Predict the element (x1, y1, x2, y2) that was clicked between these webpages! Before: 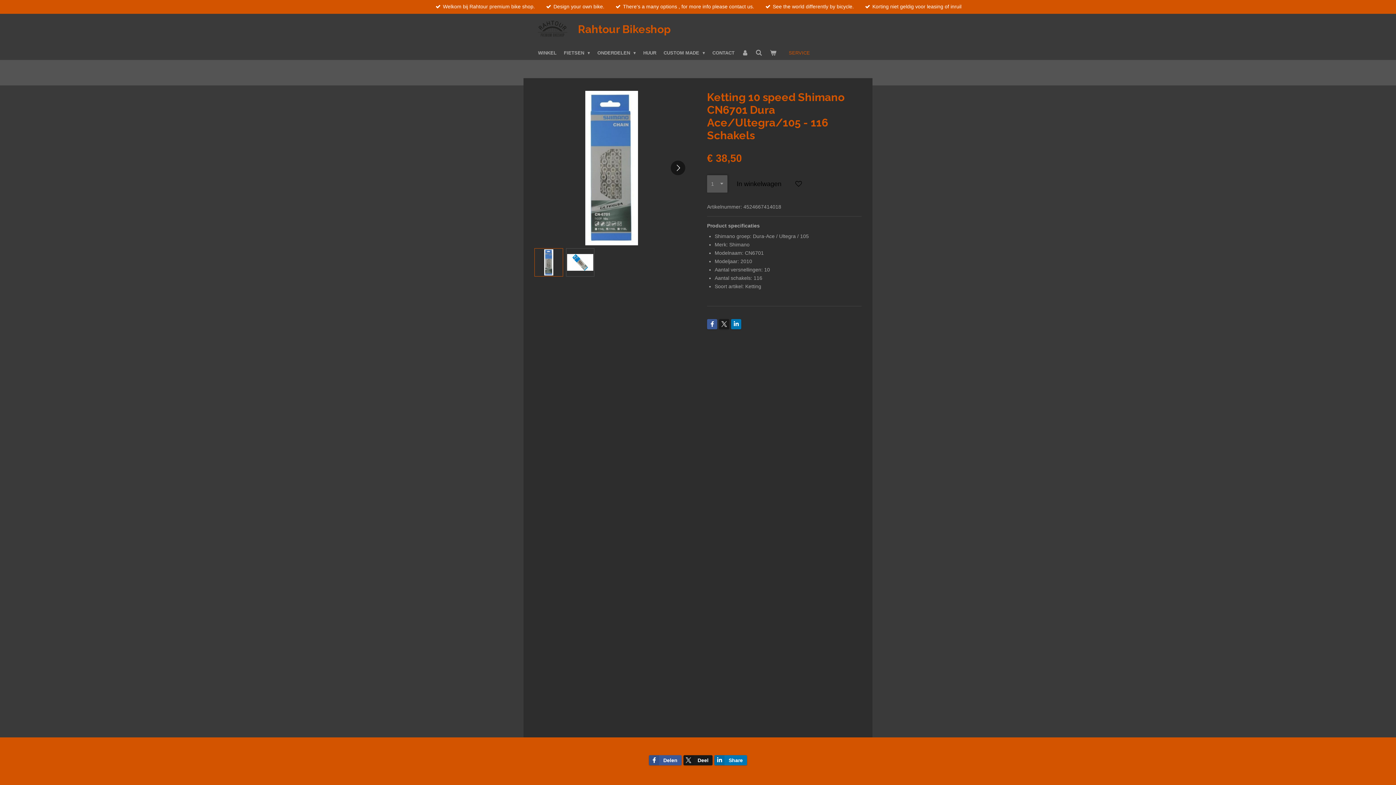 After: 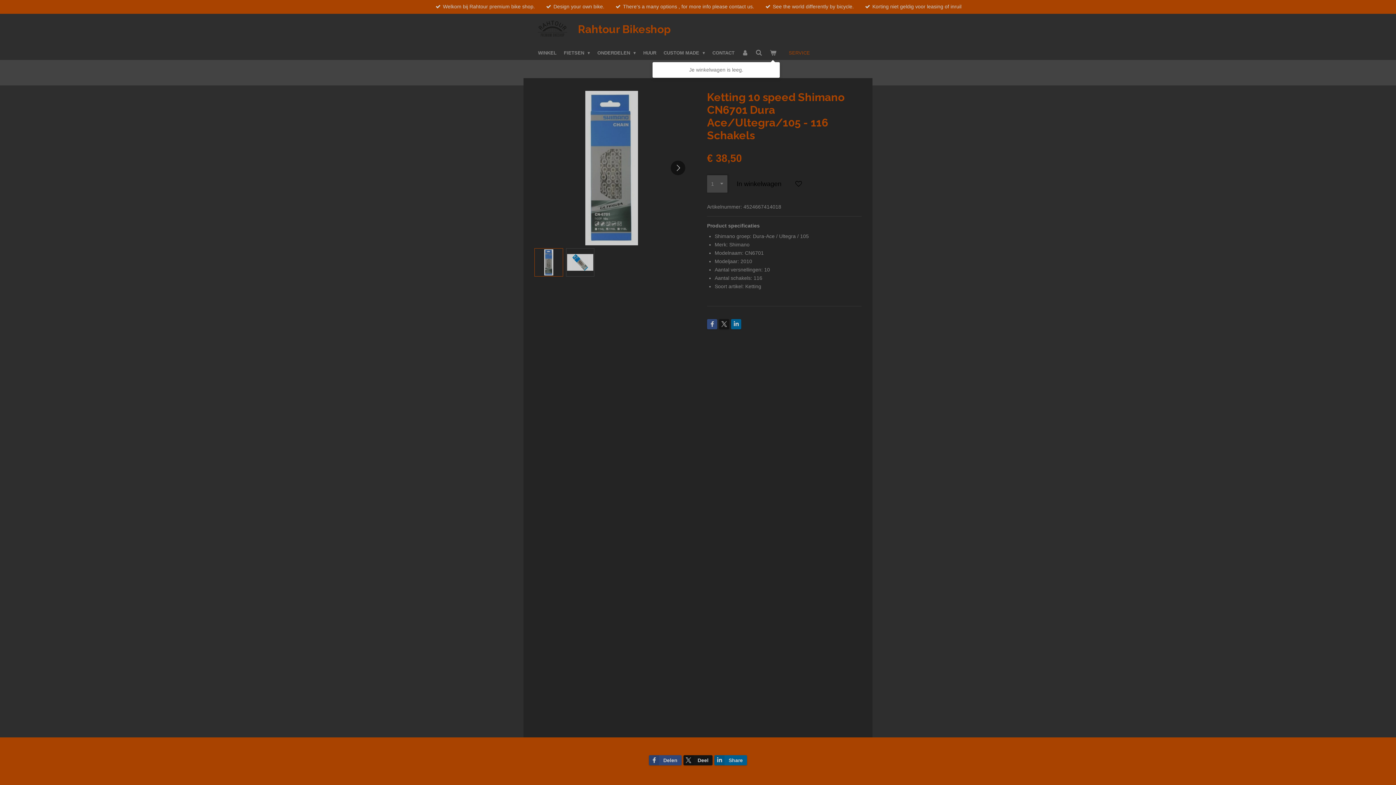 Action: bbox: (766, 46, 780, 59)